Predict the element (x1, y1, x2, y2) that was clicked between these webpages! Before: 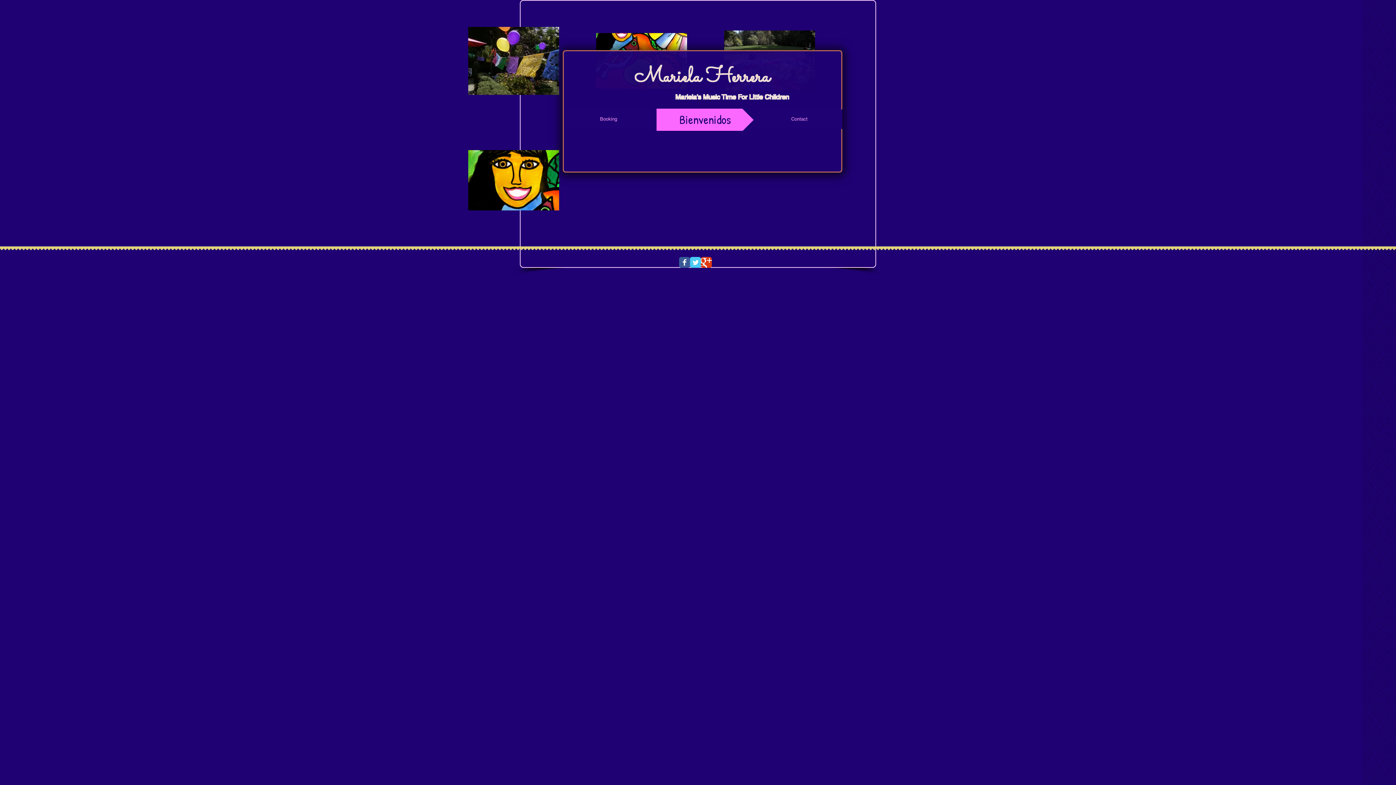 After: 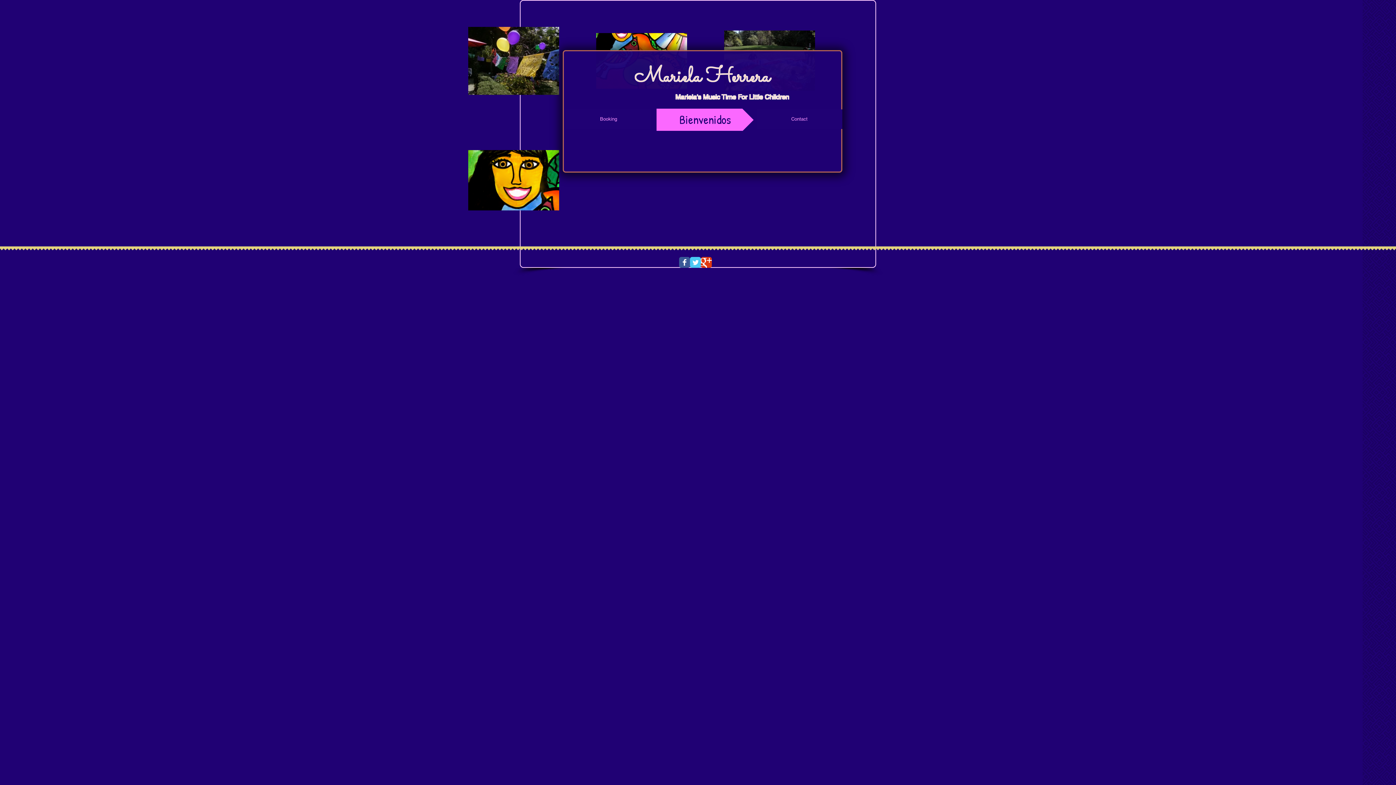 Action: bbox: (690, 257, 701, 268) label: Wix Twitter page